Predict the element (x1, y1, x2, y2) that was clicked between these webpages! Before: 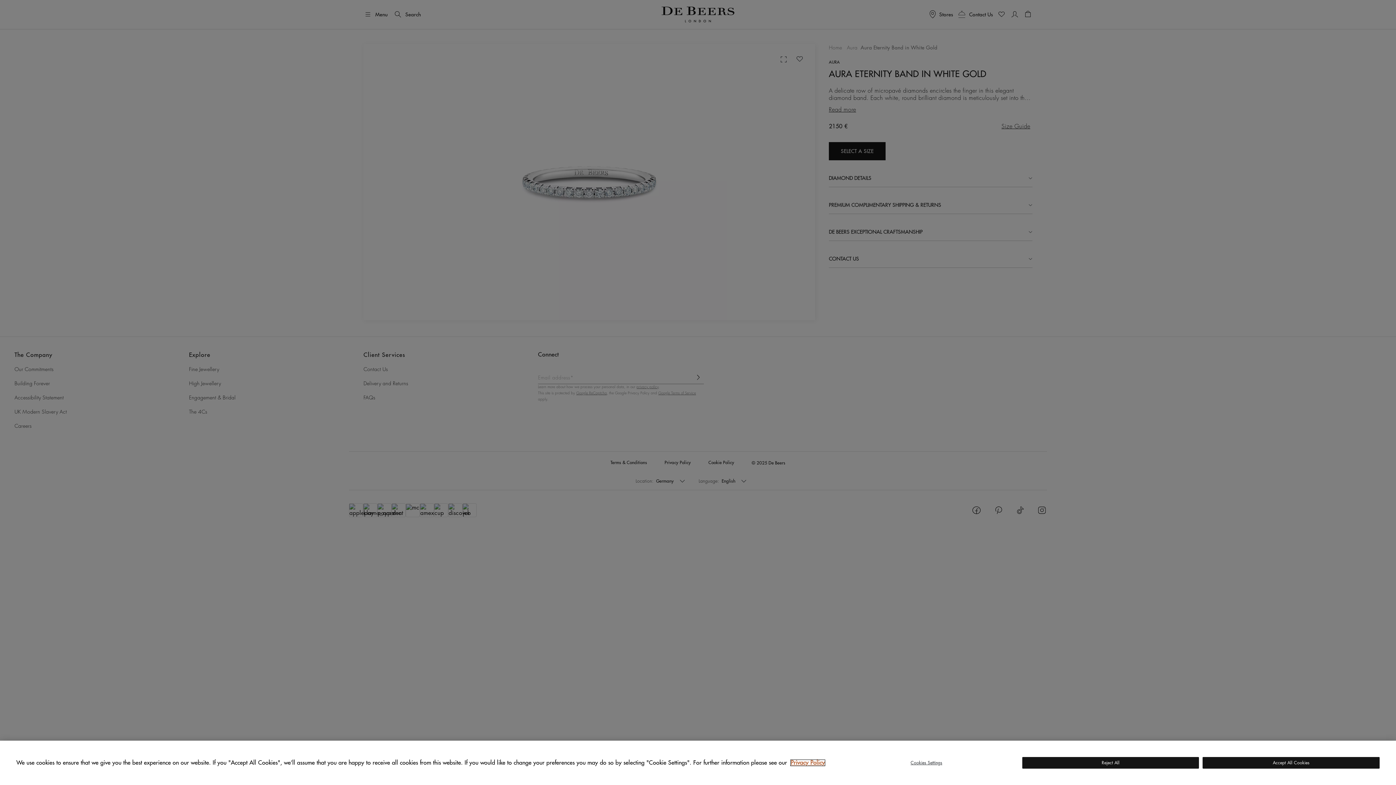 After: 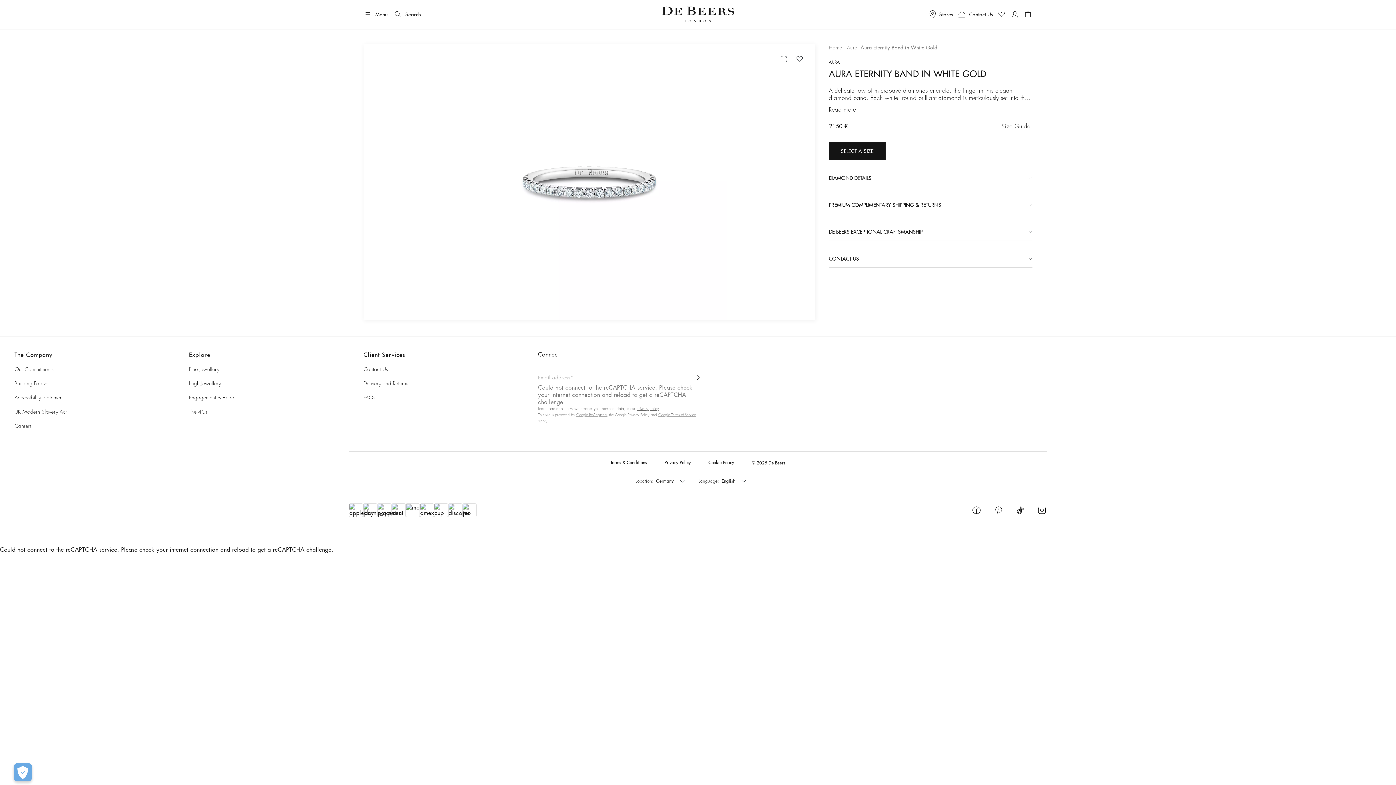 Action: label: Reject All bbox: (1022, 757, 1199, 769)